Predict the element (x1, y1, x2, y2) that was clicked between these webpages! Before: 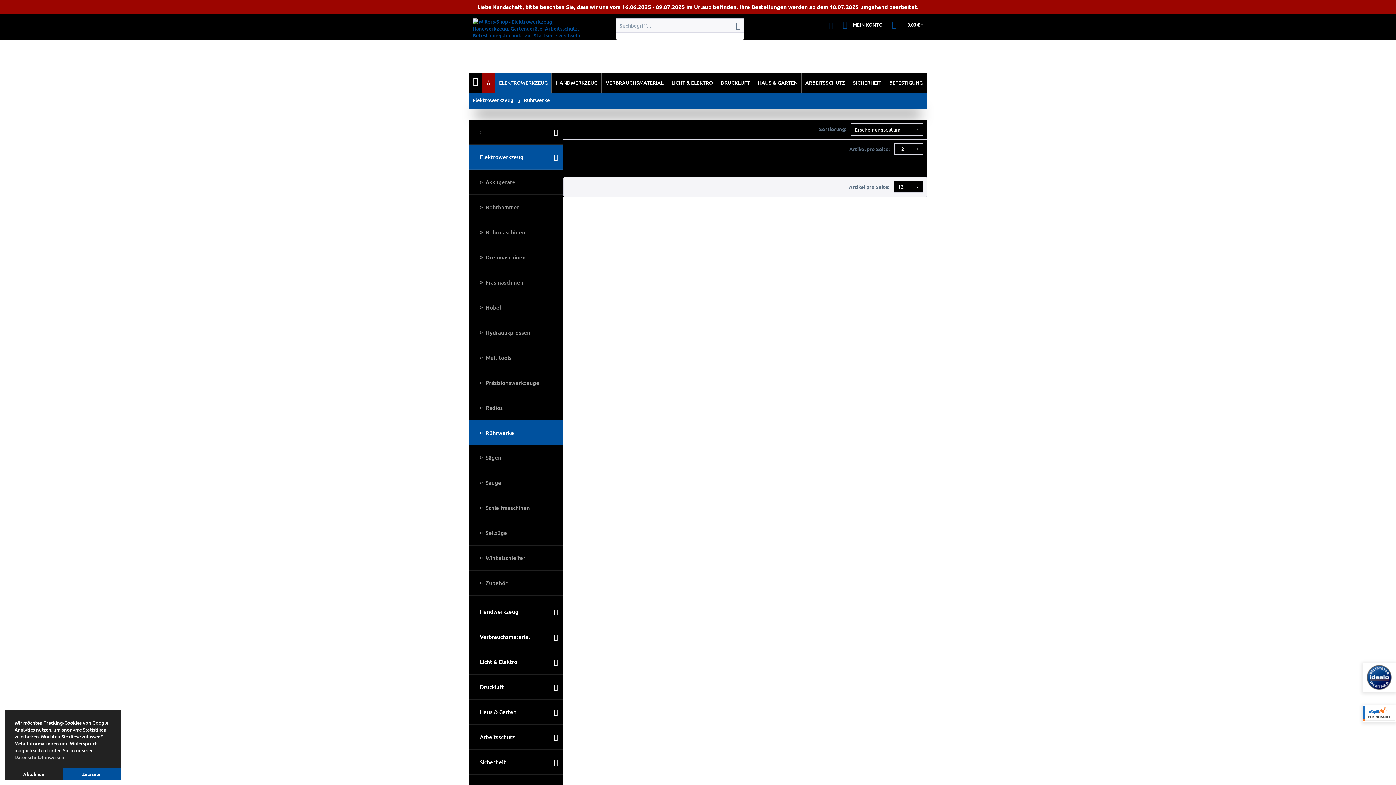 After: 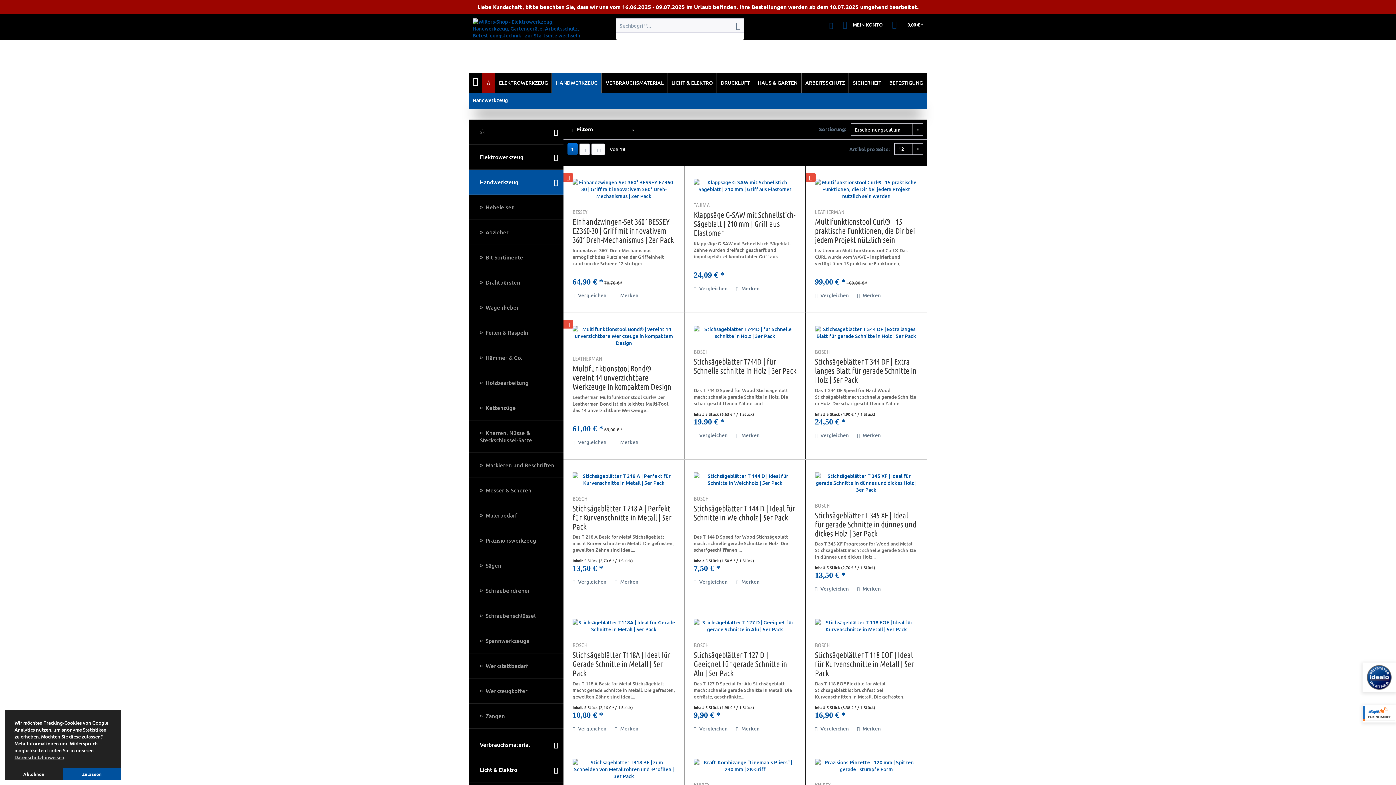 Action: bbox: (469, 599, 563, 624) label: Handwerkzeug